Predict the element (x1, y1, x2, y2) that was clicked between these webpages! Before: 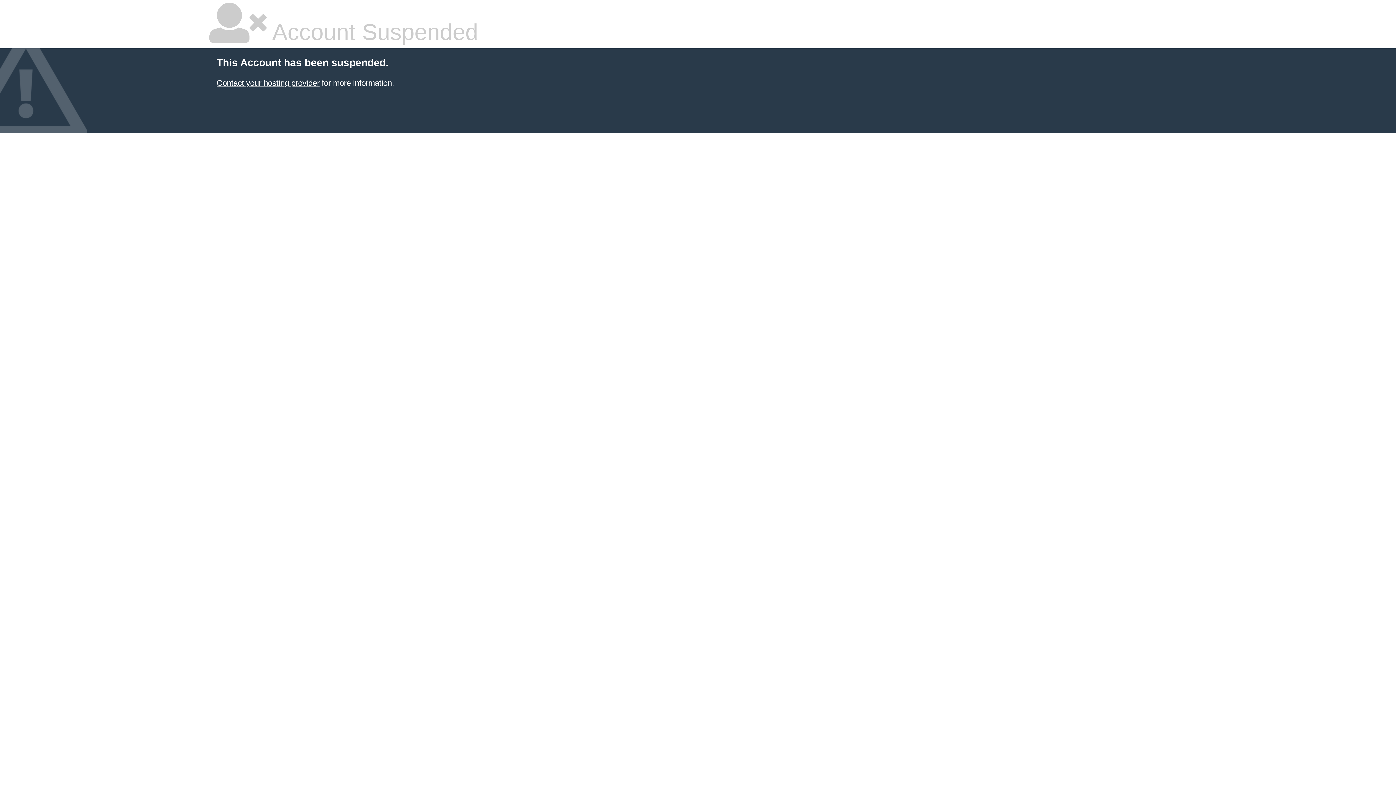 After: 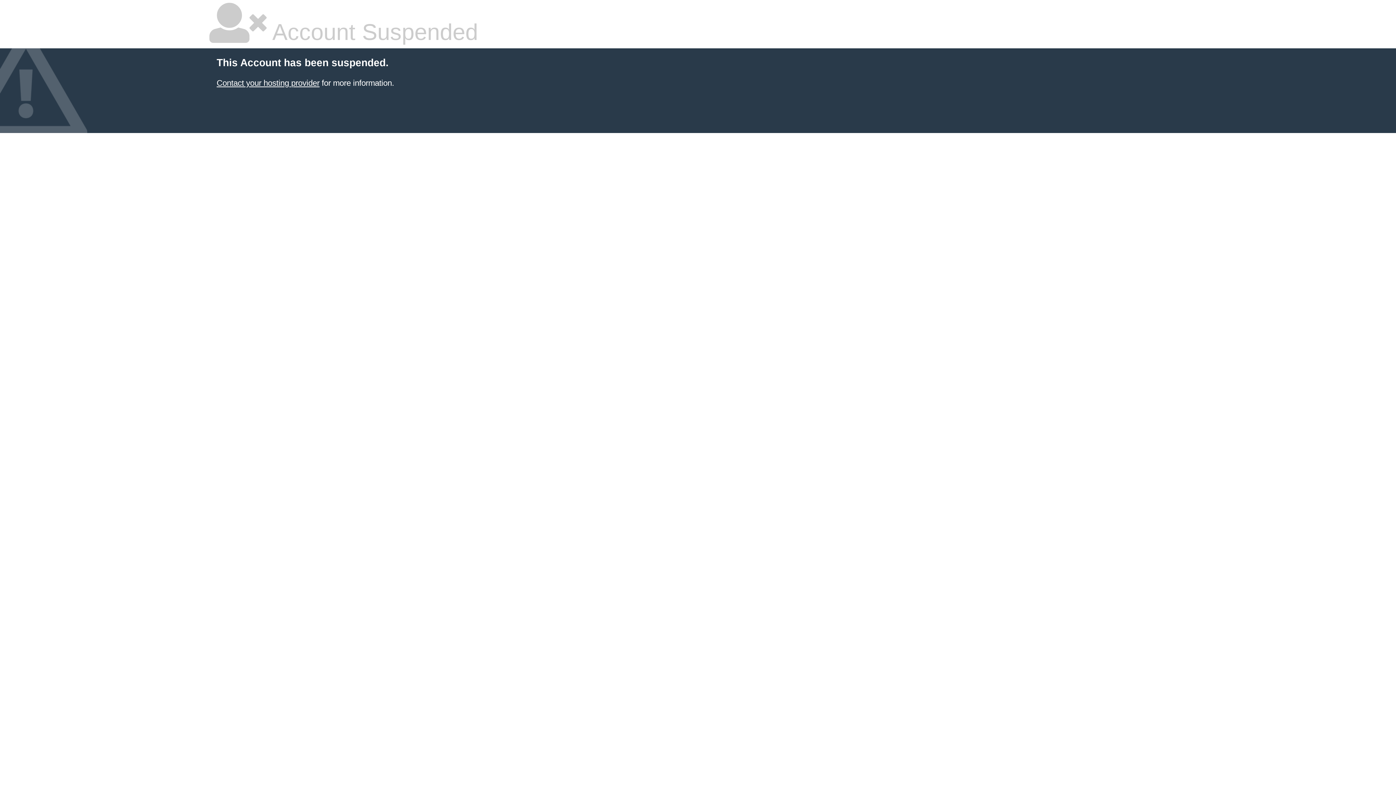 Action: label: Contact your hosting provider bbox: (216, 78, 319, 87)